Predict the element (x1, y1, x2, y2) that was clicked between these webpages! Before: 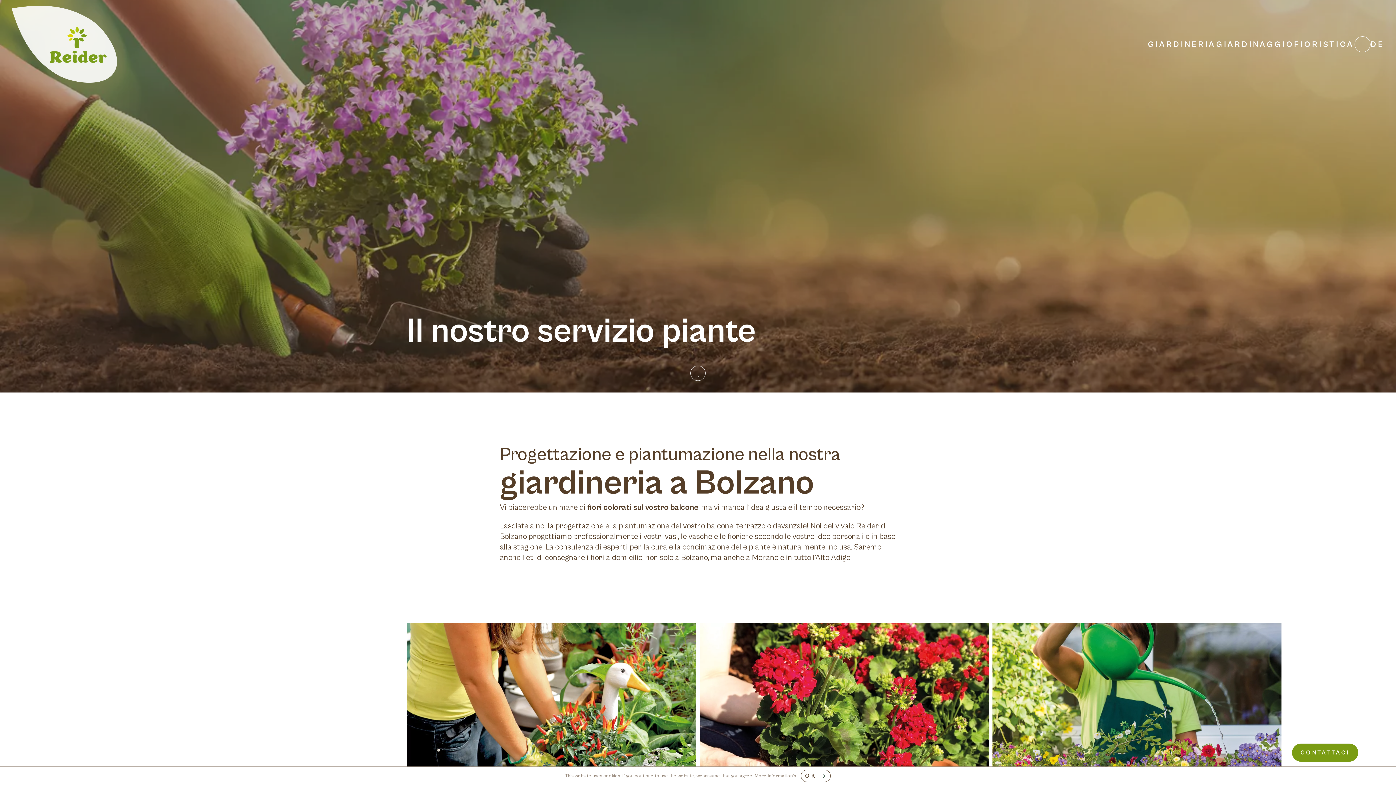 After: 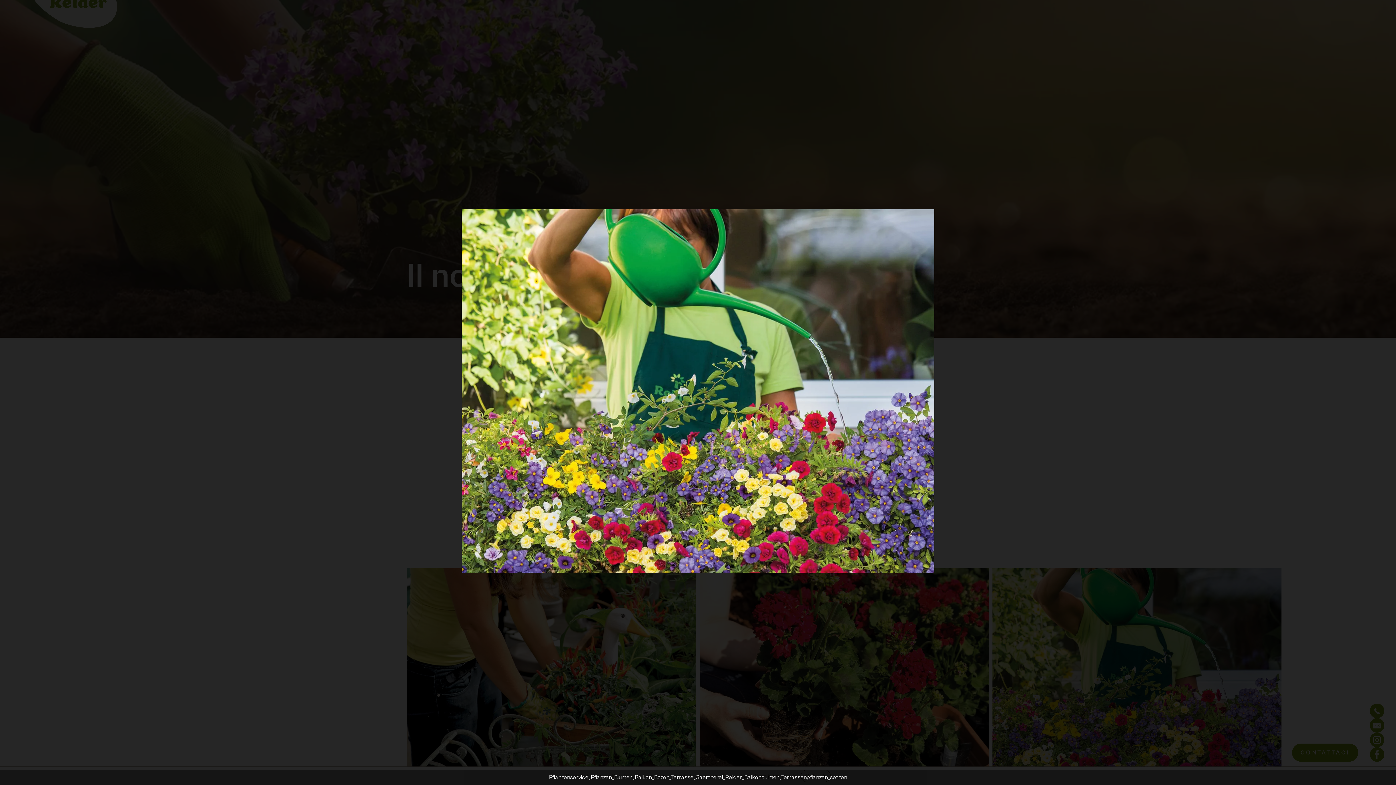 Action: bbox: (992, 623, 1281, 840)